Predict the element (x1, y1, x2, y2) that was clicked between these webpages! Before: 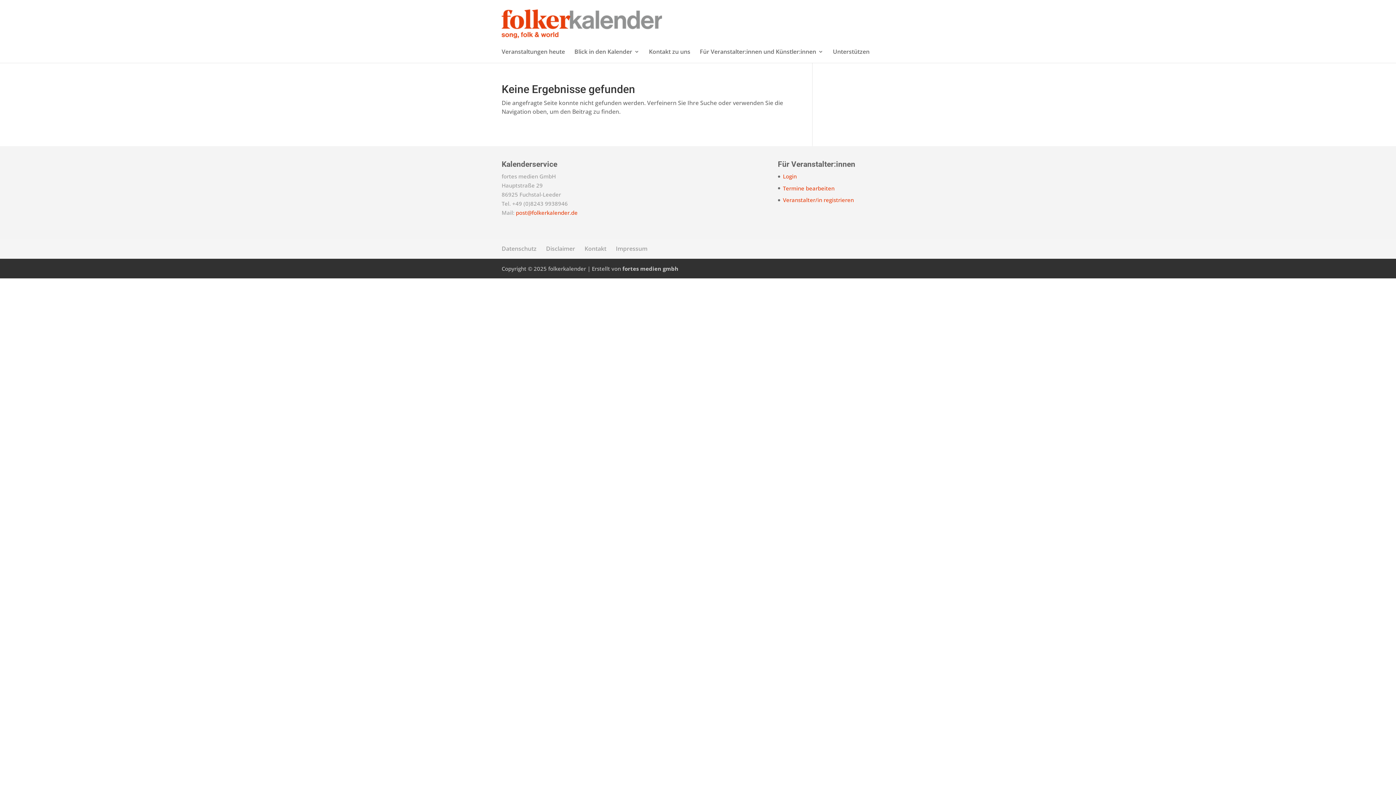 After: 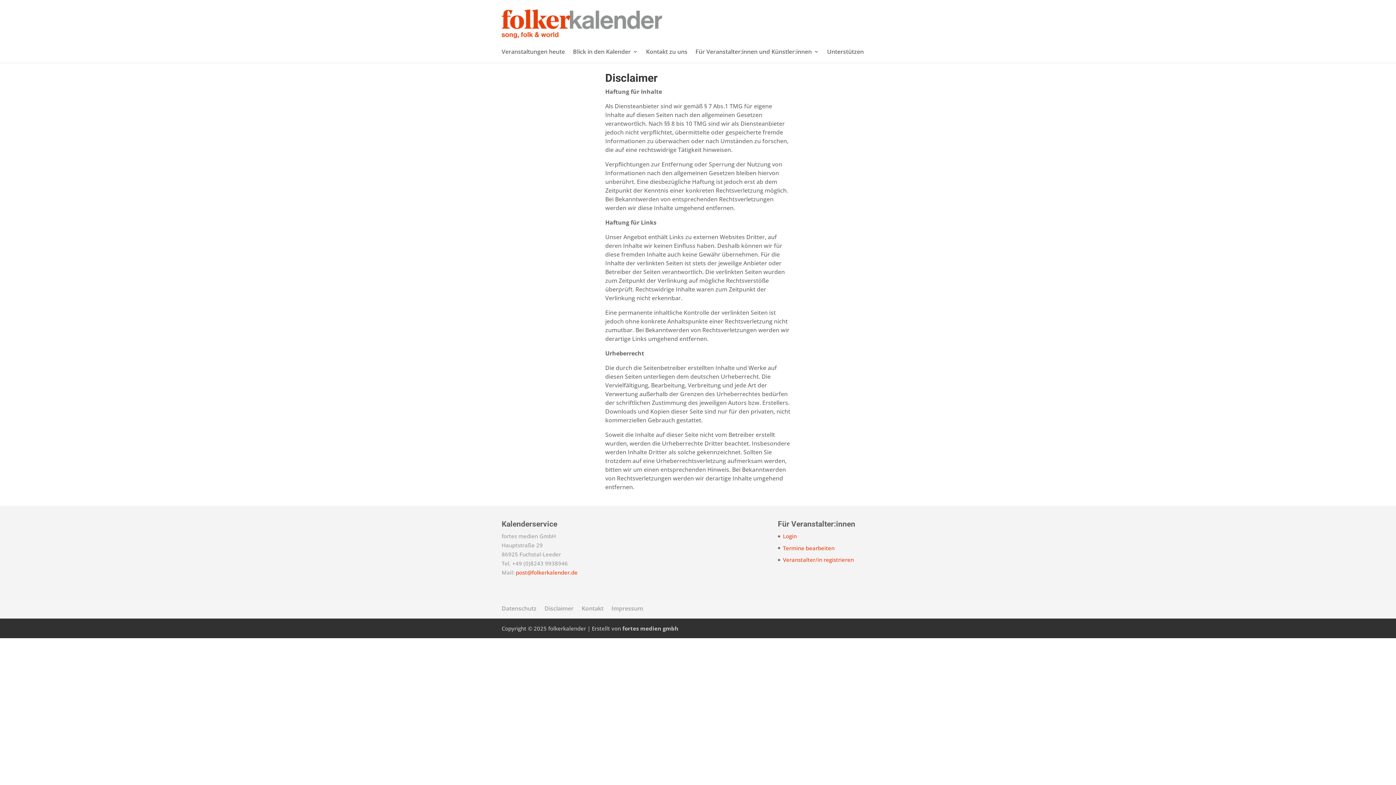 Action: bbox: (546, 244, 575, 252) label: Disclaimer